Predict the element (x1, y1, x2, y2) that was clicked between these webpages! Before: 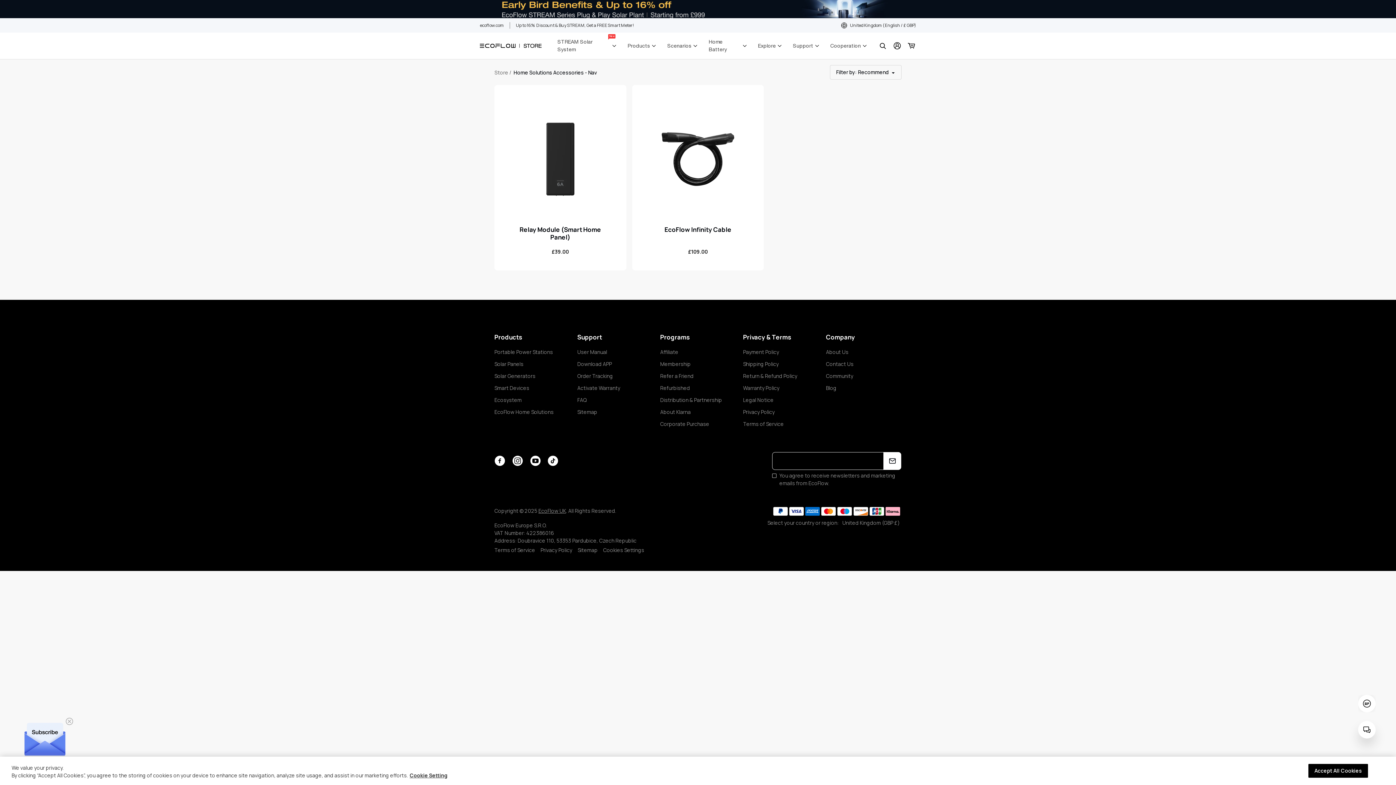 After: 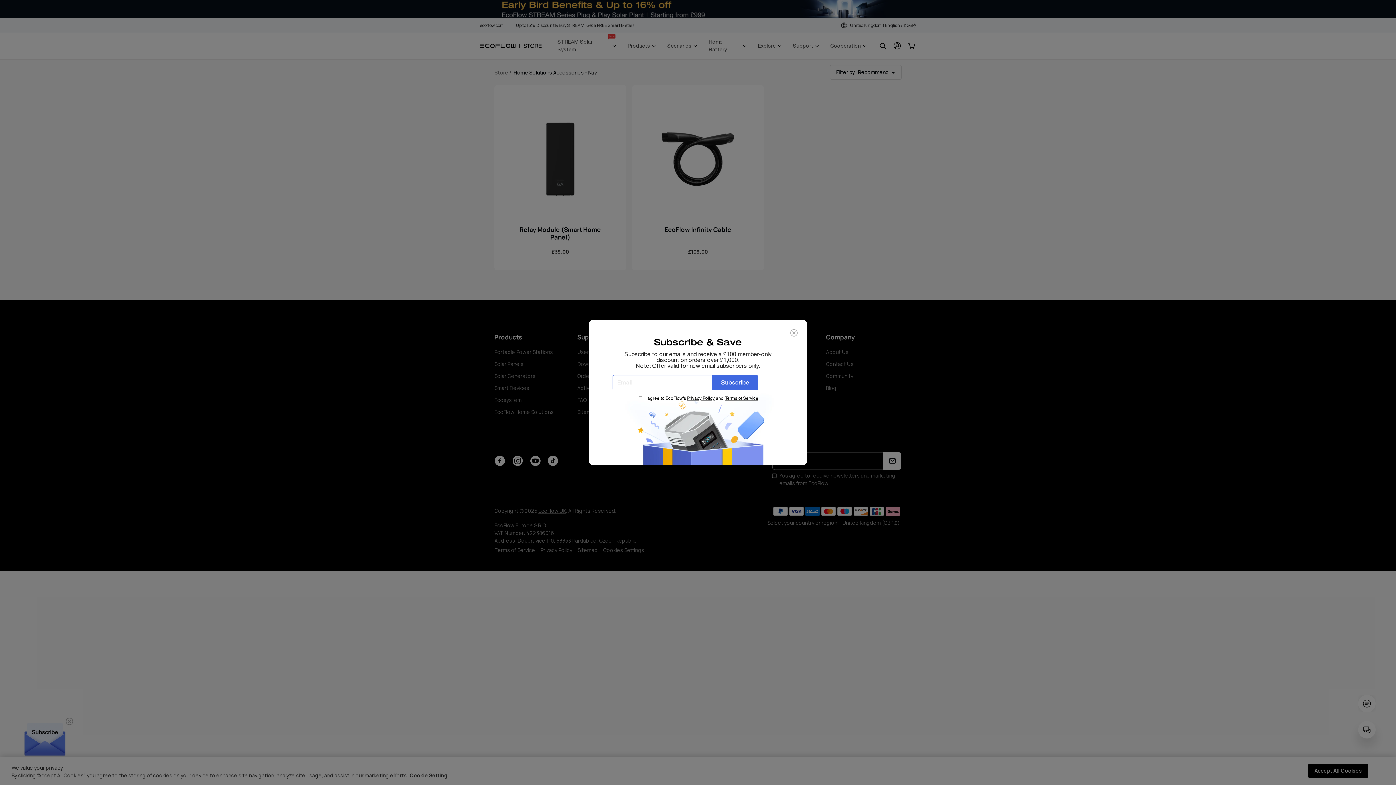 Action: bbox: (20, 717, 69, 765)